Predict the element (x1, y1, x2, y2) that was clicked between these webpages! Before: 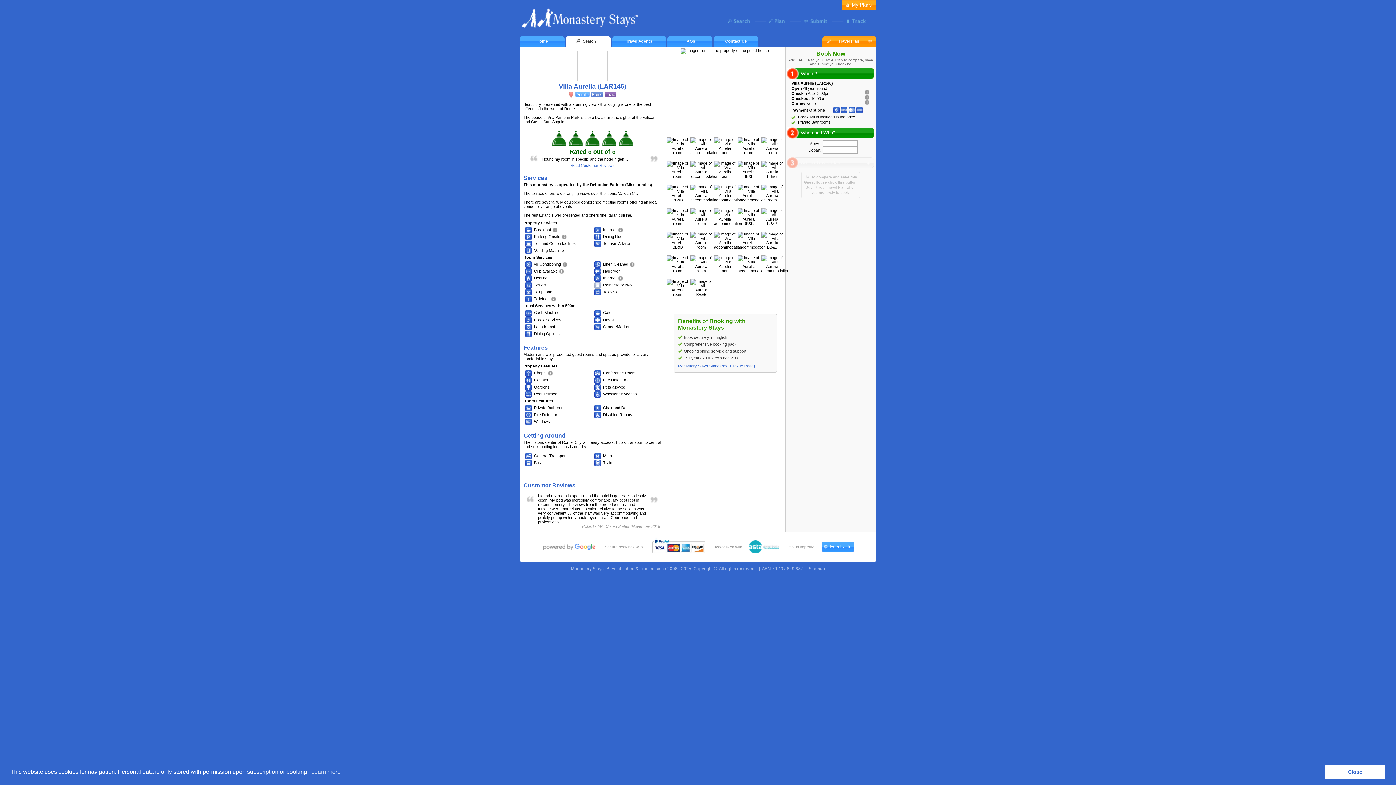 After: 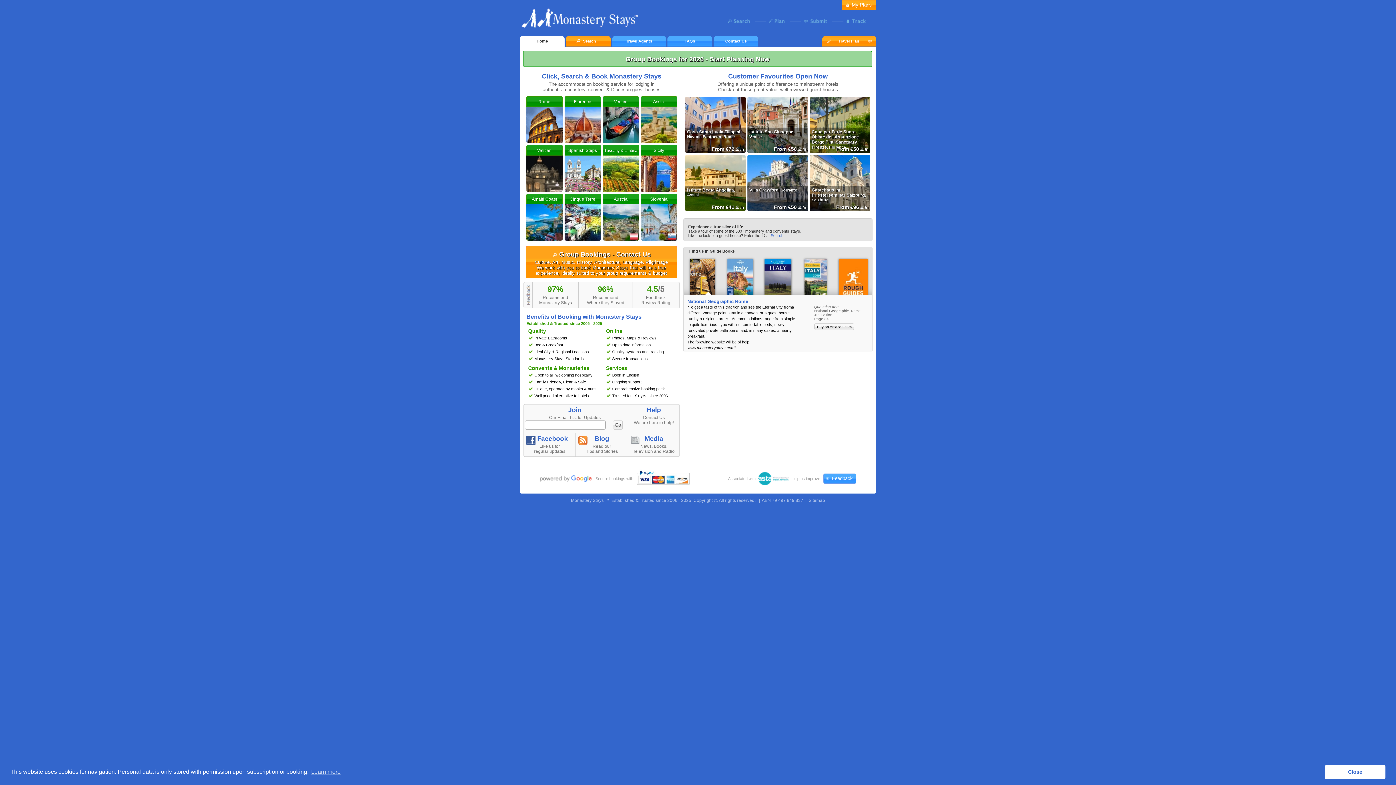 Action: bbox: (520, 36, 564, 46) label: Home